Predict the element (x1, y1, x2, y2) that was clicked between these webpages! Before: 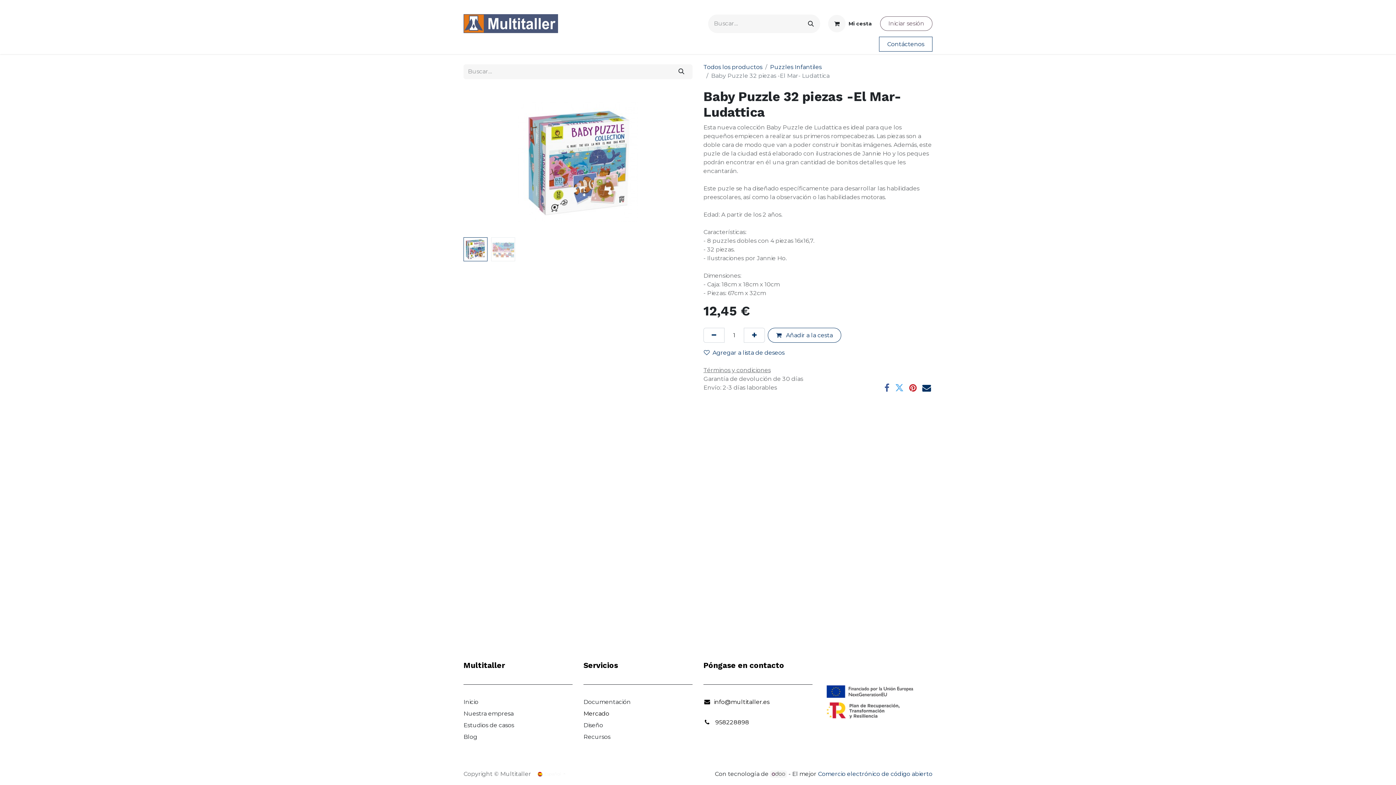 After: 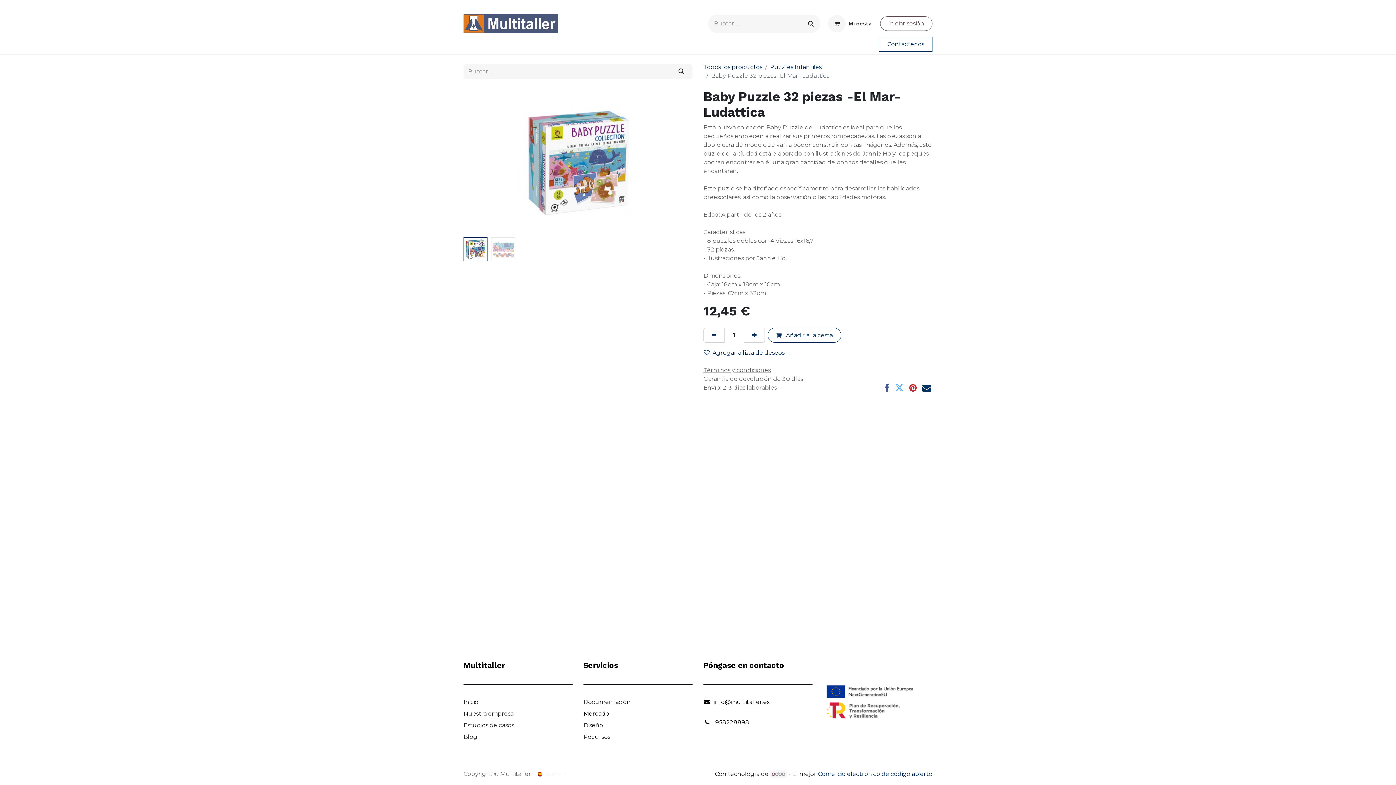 Action: bbox: (715, 719, 749, 726) label: 958228898